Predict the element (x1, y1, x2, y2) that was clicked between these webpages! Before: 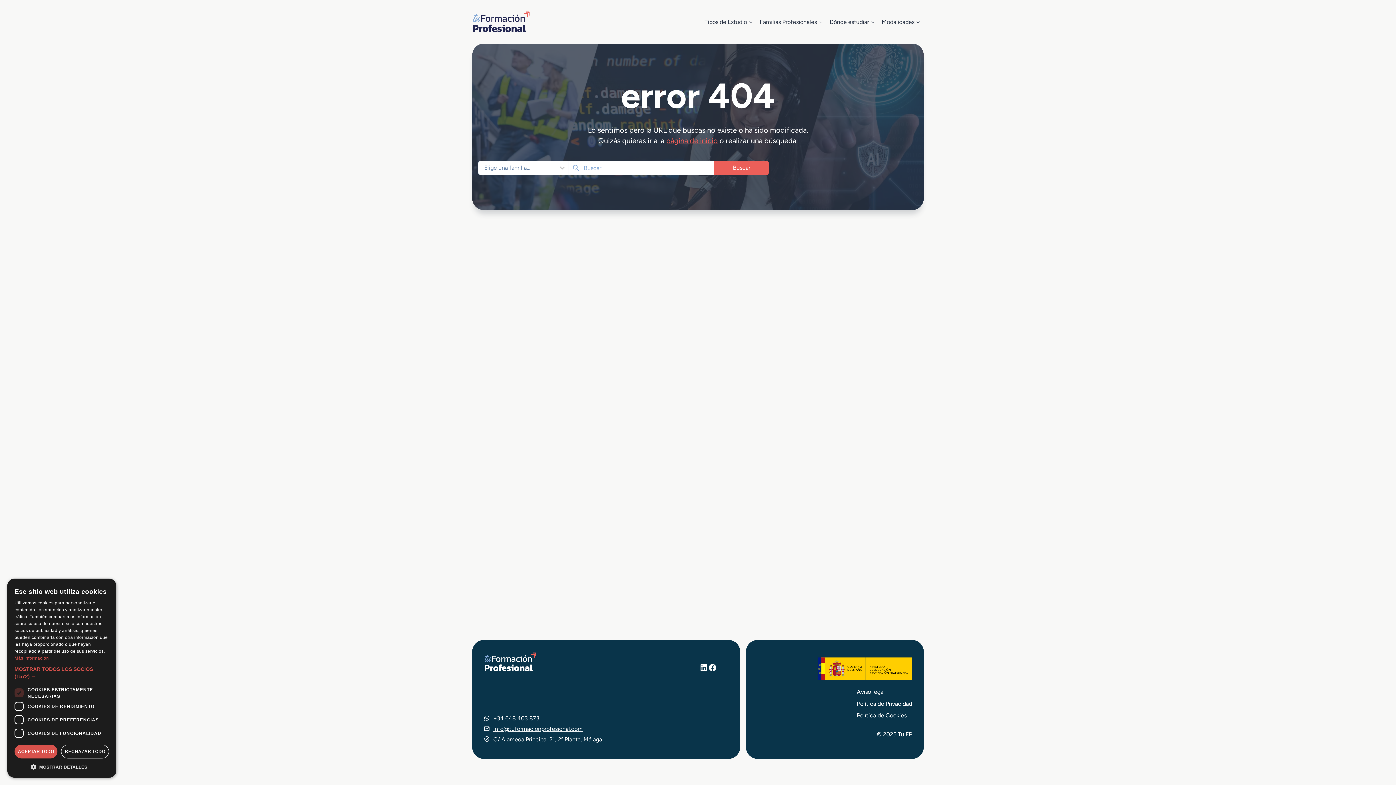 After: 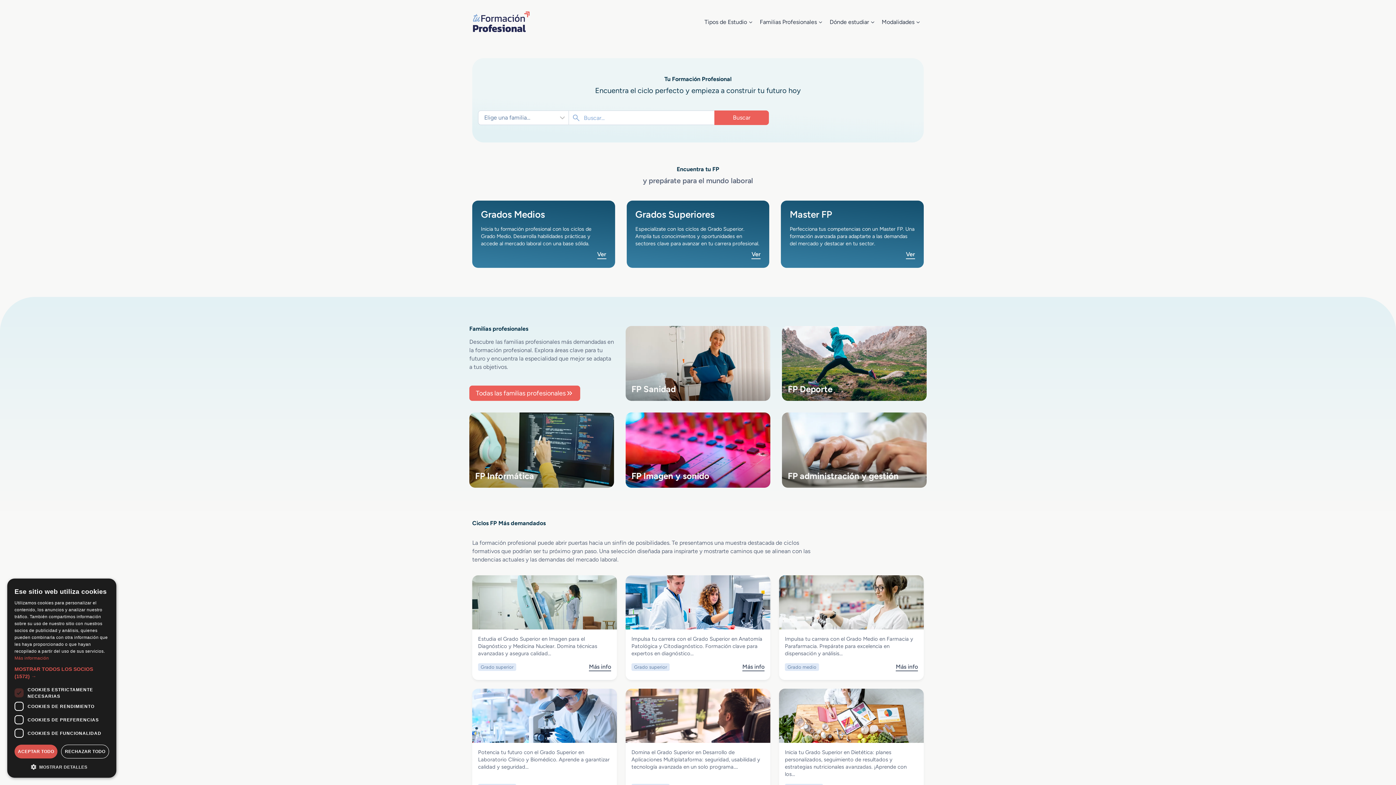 Action: bbox: (472, 10, 530, 32)